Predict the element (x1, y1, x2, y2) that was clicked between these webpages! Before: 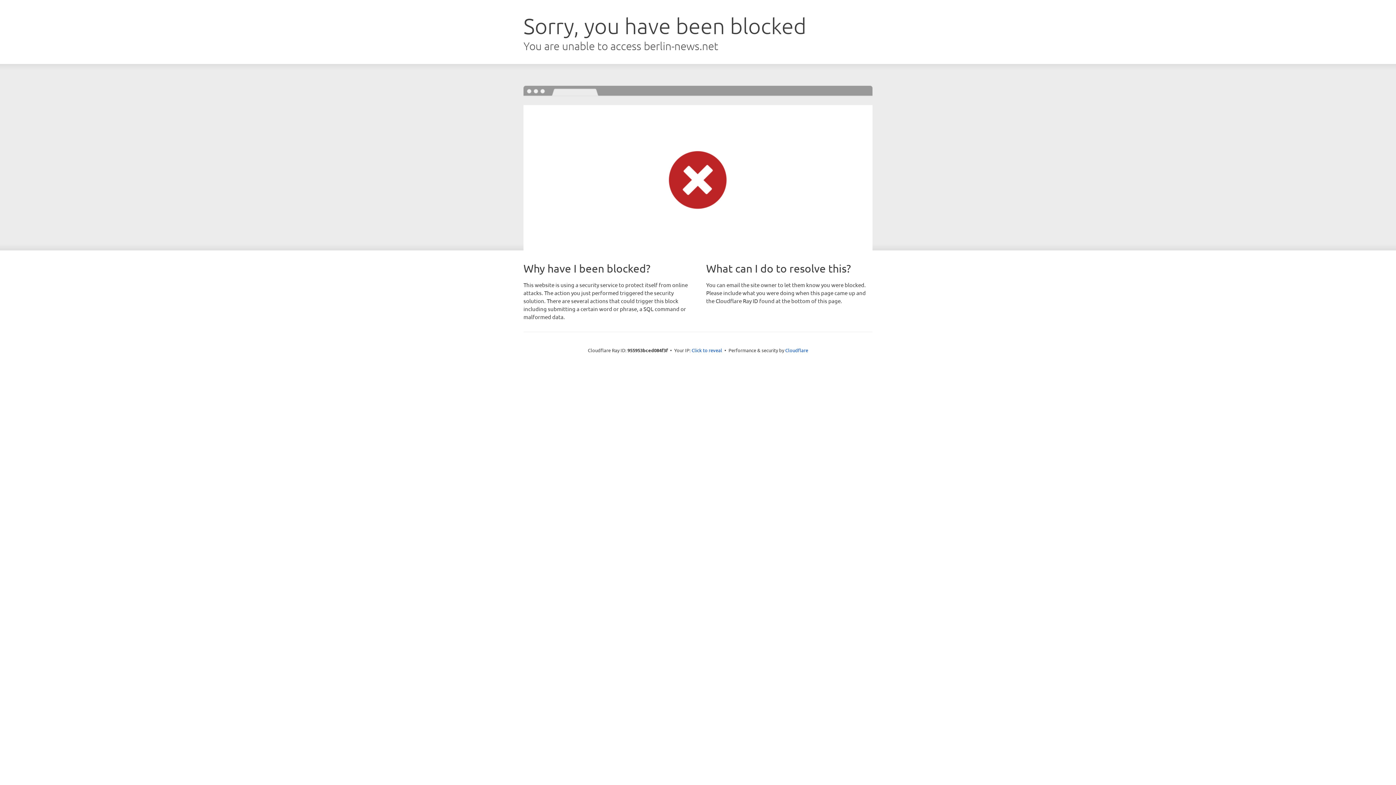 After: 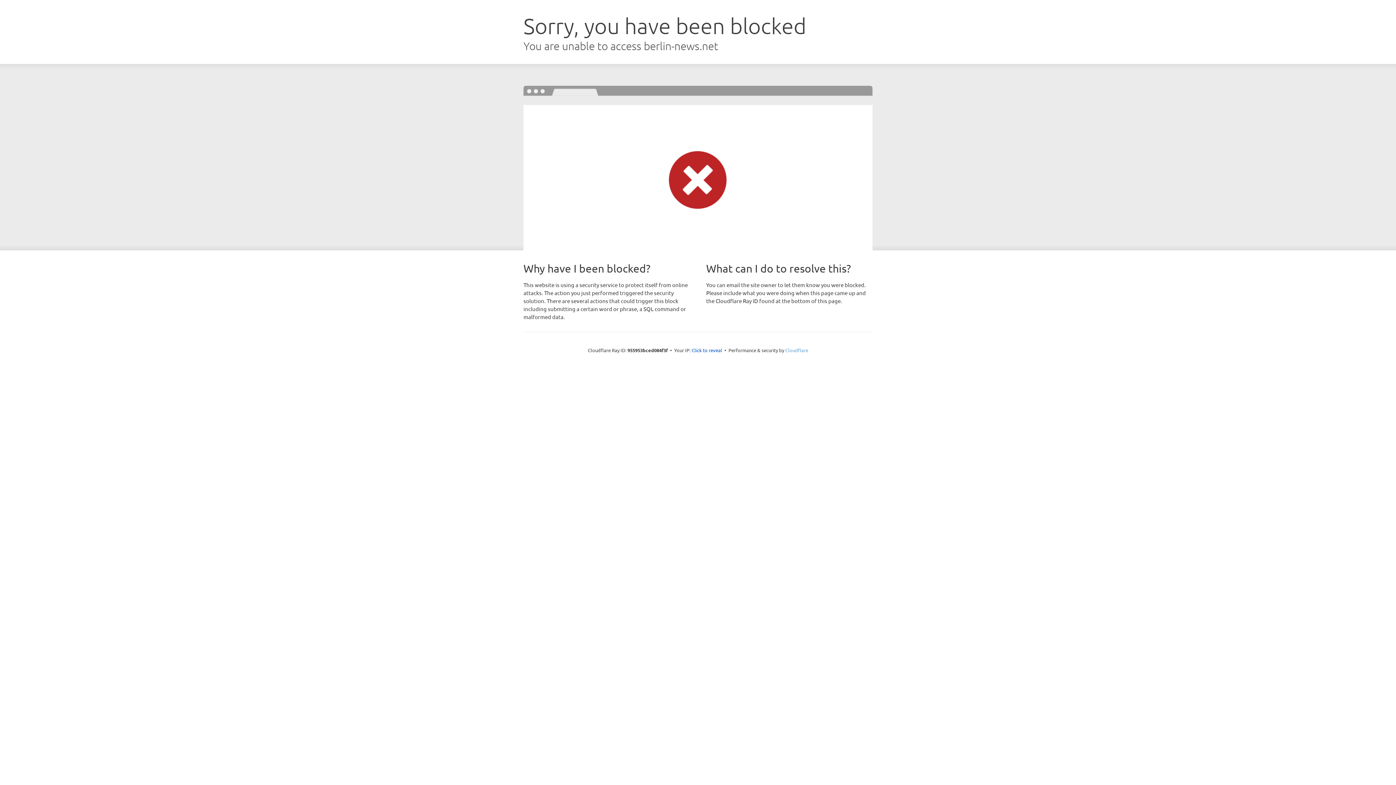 Action: label: Cloudflare bbox: (785, 347, 808, 353)